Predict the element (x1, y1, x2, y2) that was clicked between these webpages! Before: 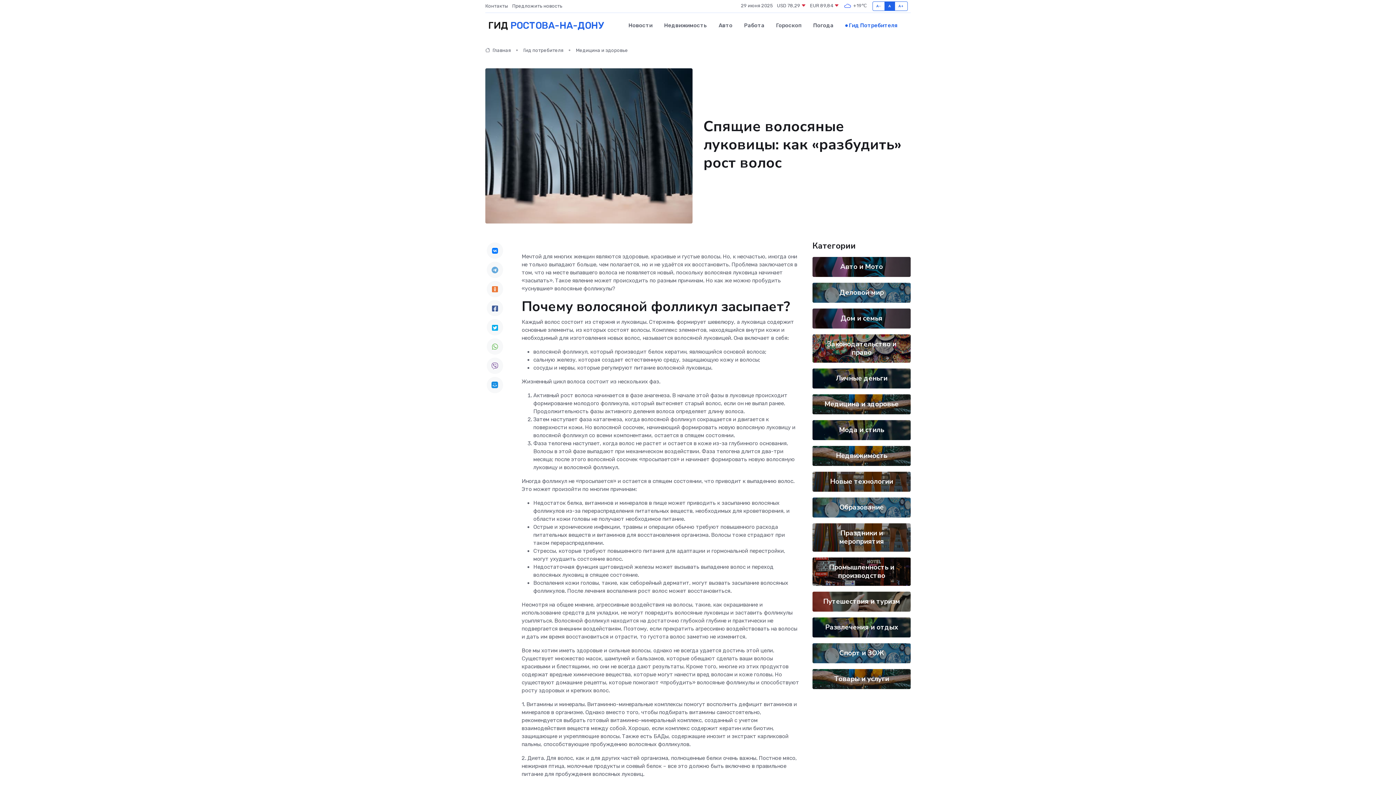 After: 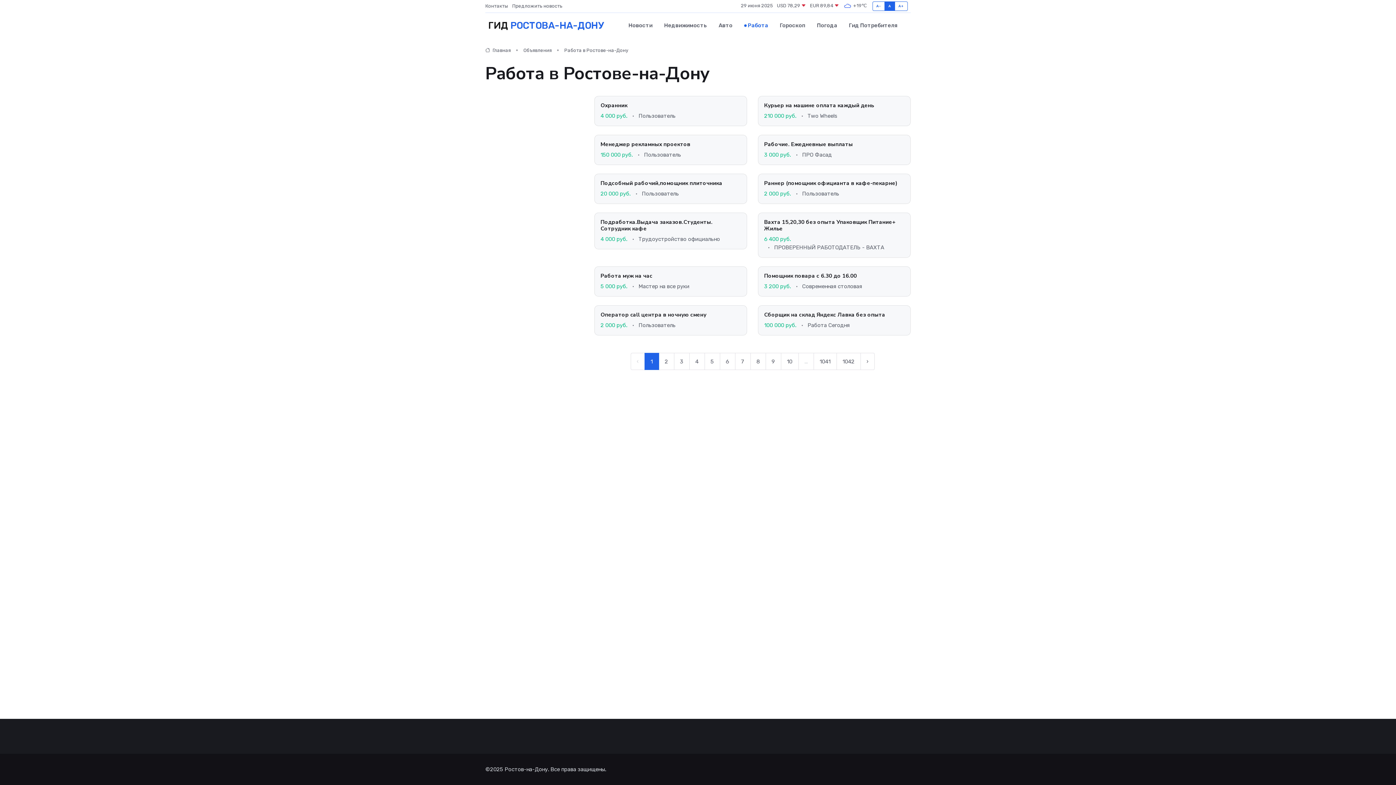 Action: label: Работа bbox: (738, 14, 770, 36)